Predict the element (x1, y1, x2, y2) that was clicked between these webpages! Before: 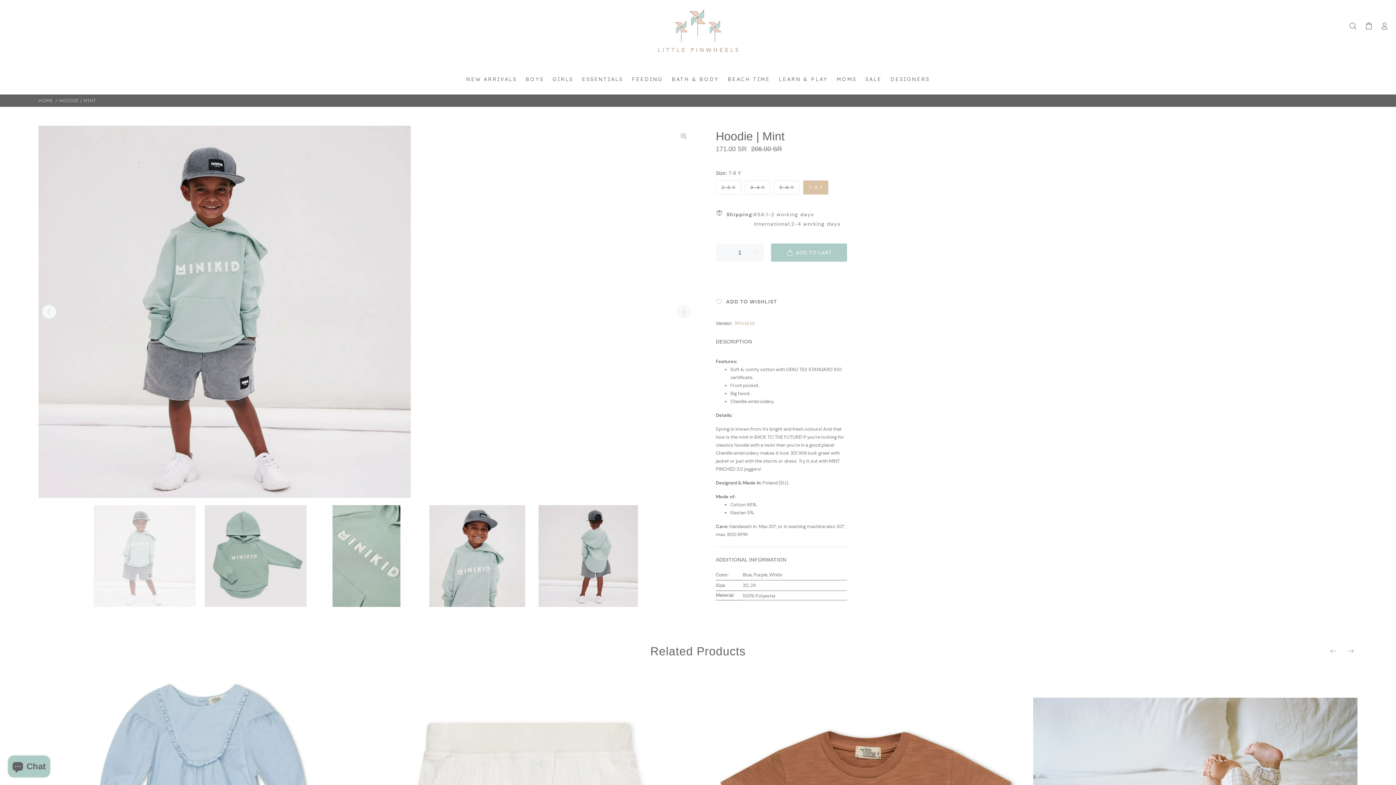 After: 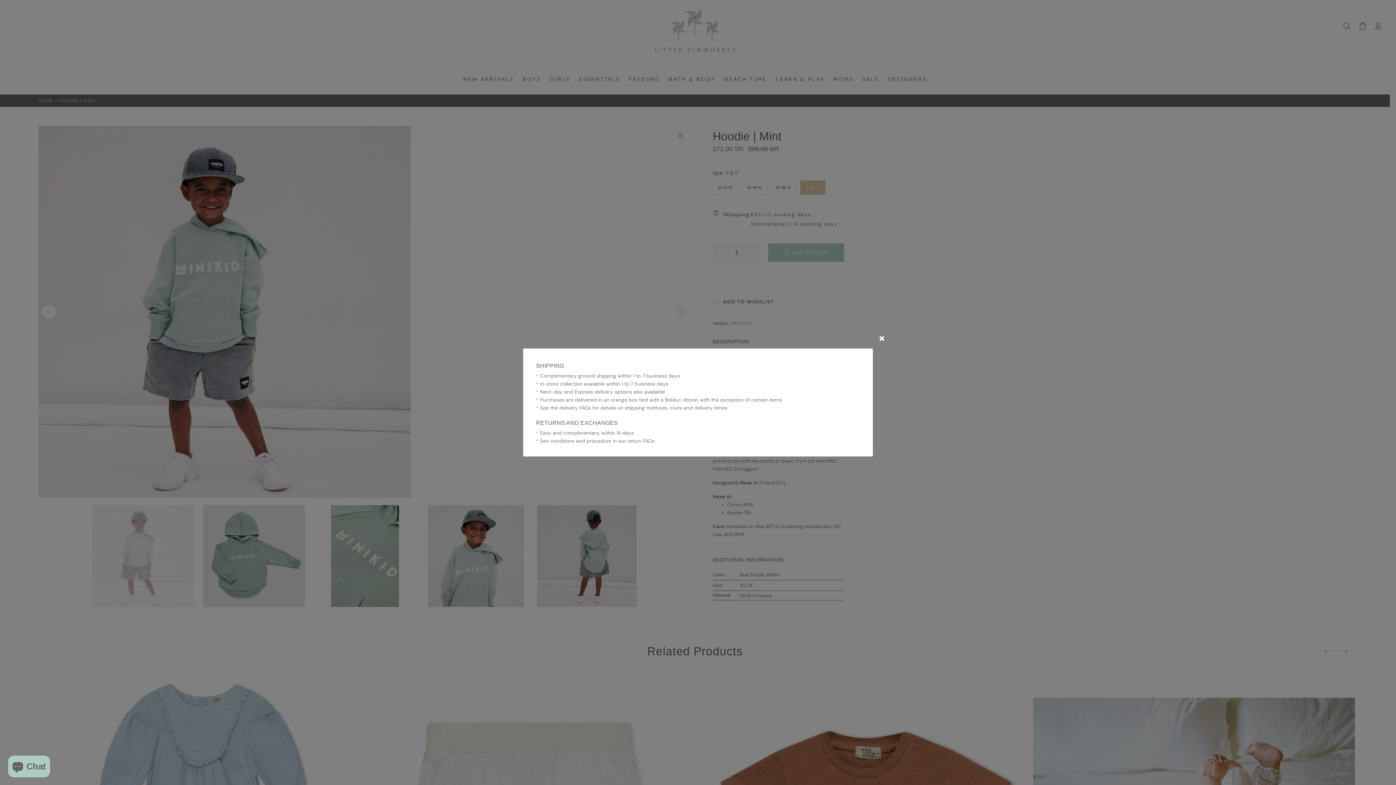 Action: label: Shipping:
KSA:1-2 working days International:2-4 working days bbox: (716, 206, 847, 231)